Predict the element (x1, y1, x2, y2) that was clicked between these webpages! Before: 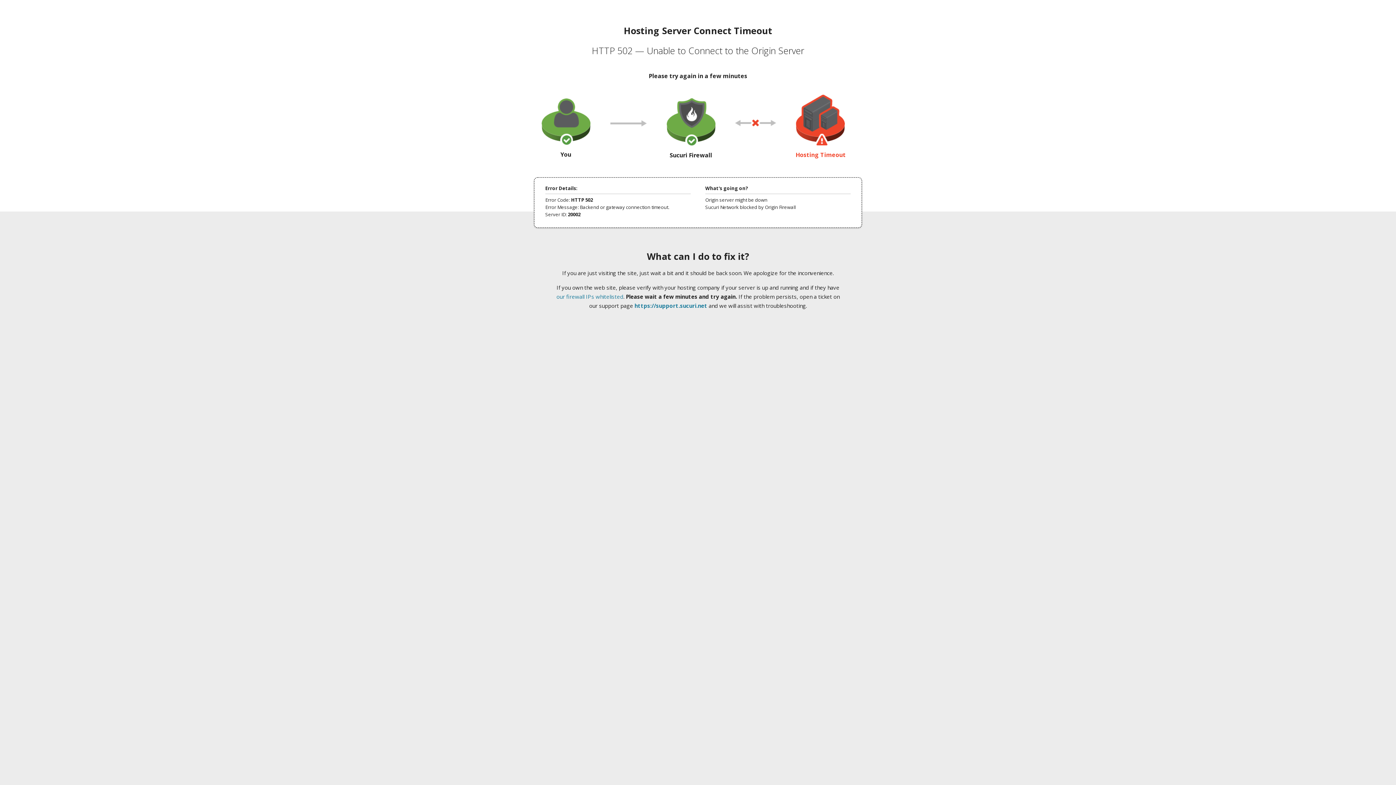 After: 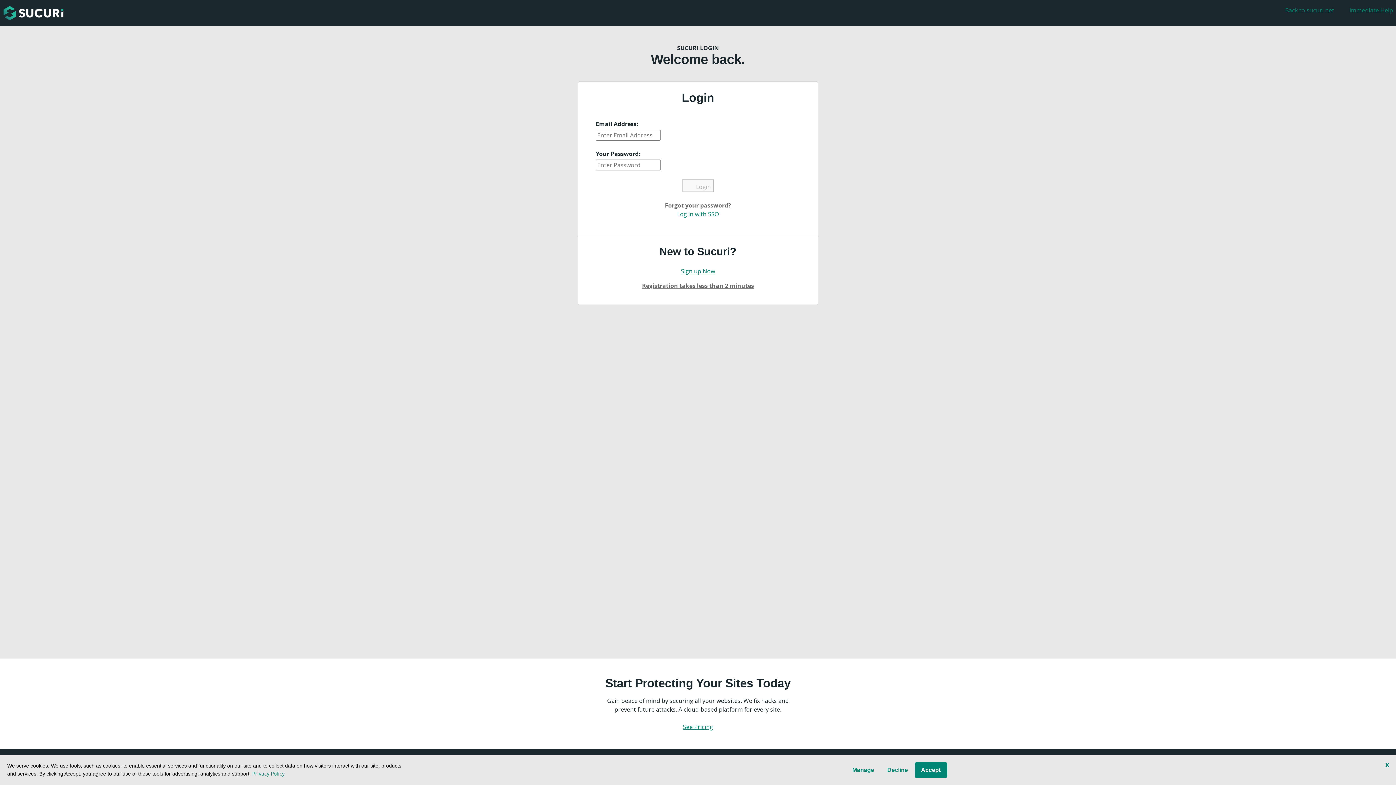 Action: bbox: (634, 302, 707, 309) label: https://support.sucuri.net